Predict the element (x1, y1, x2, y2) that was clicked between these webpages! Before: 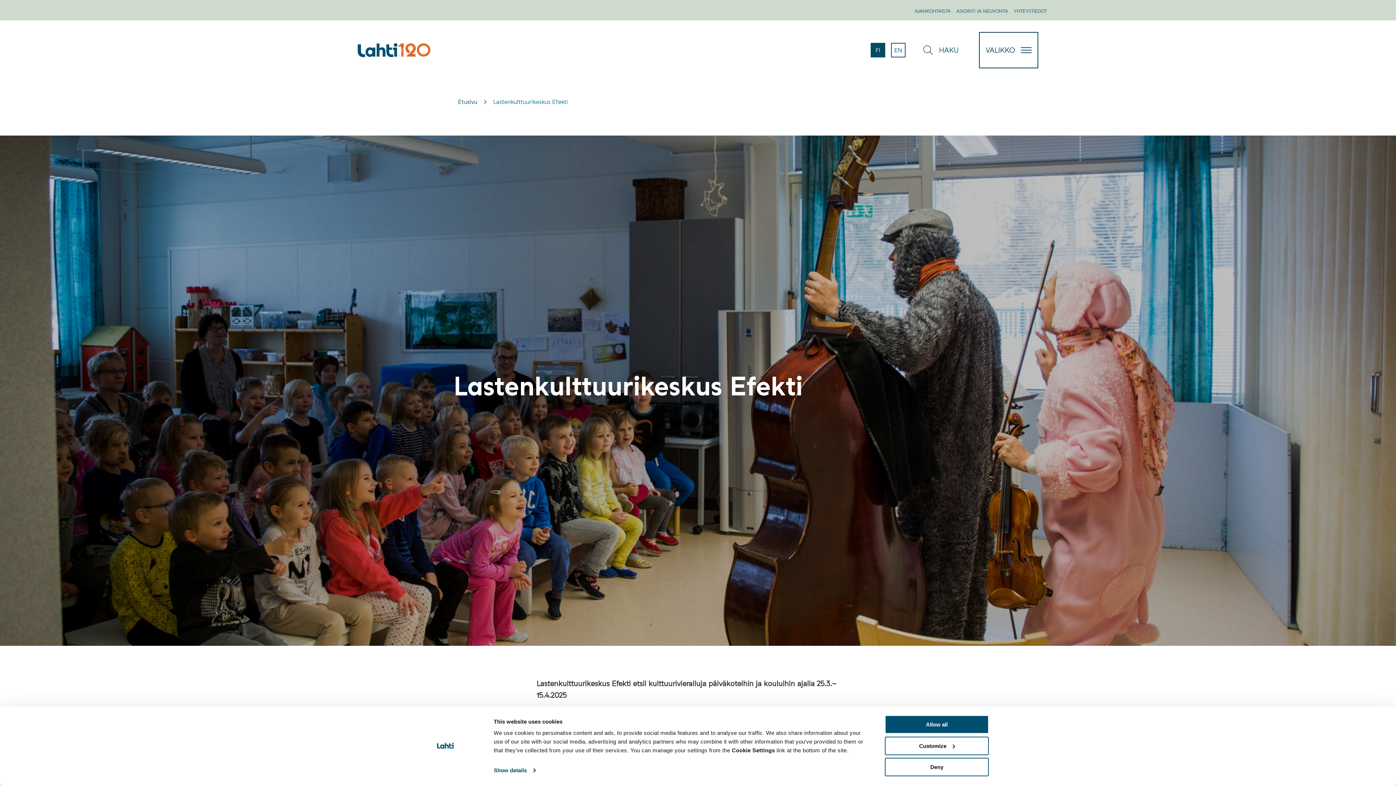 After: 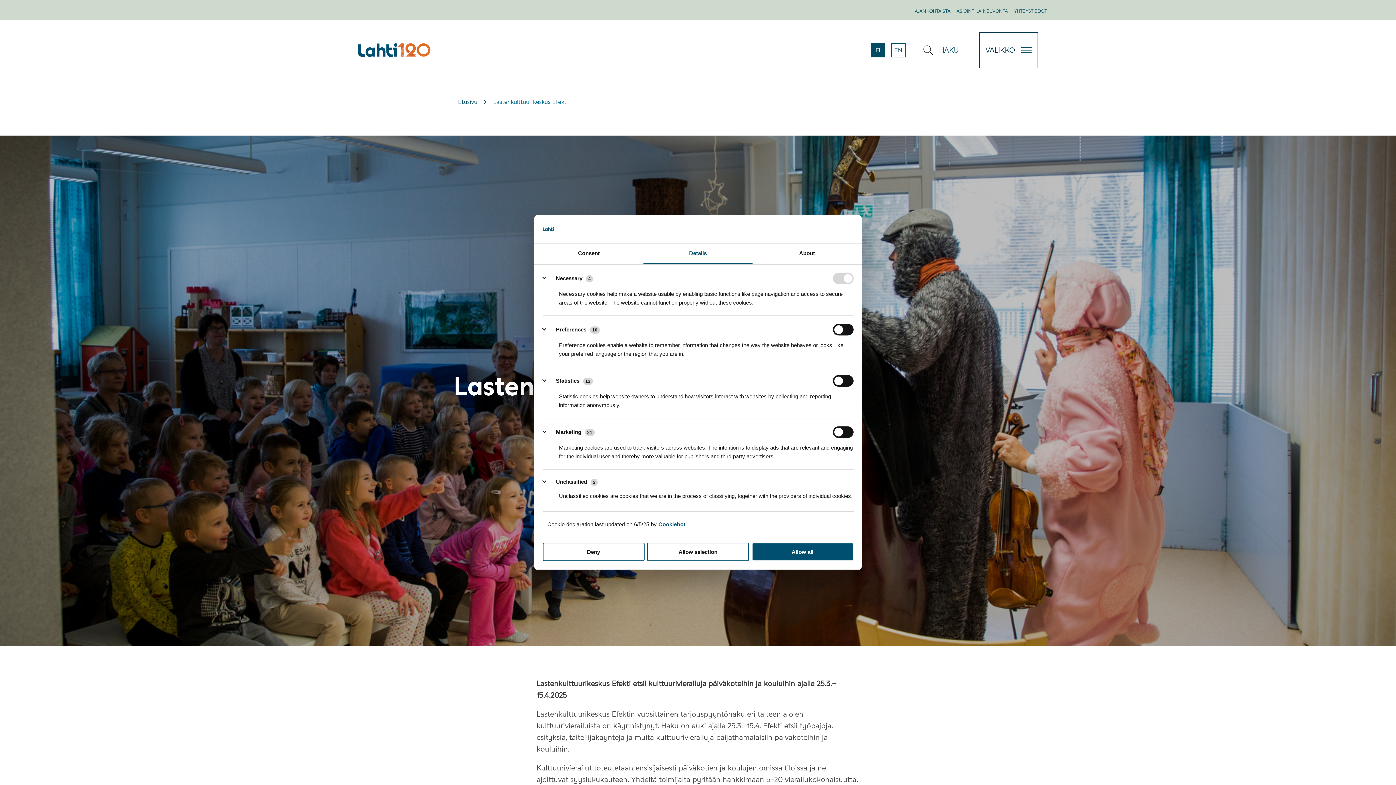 Action: bbox: (493, 765, 535, 776) label: Show details